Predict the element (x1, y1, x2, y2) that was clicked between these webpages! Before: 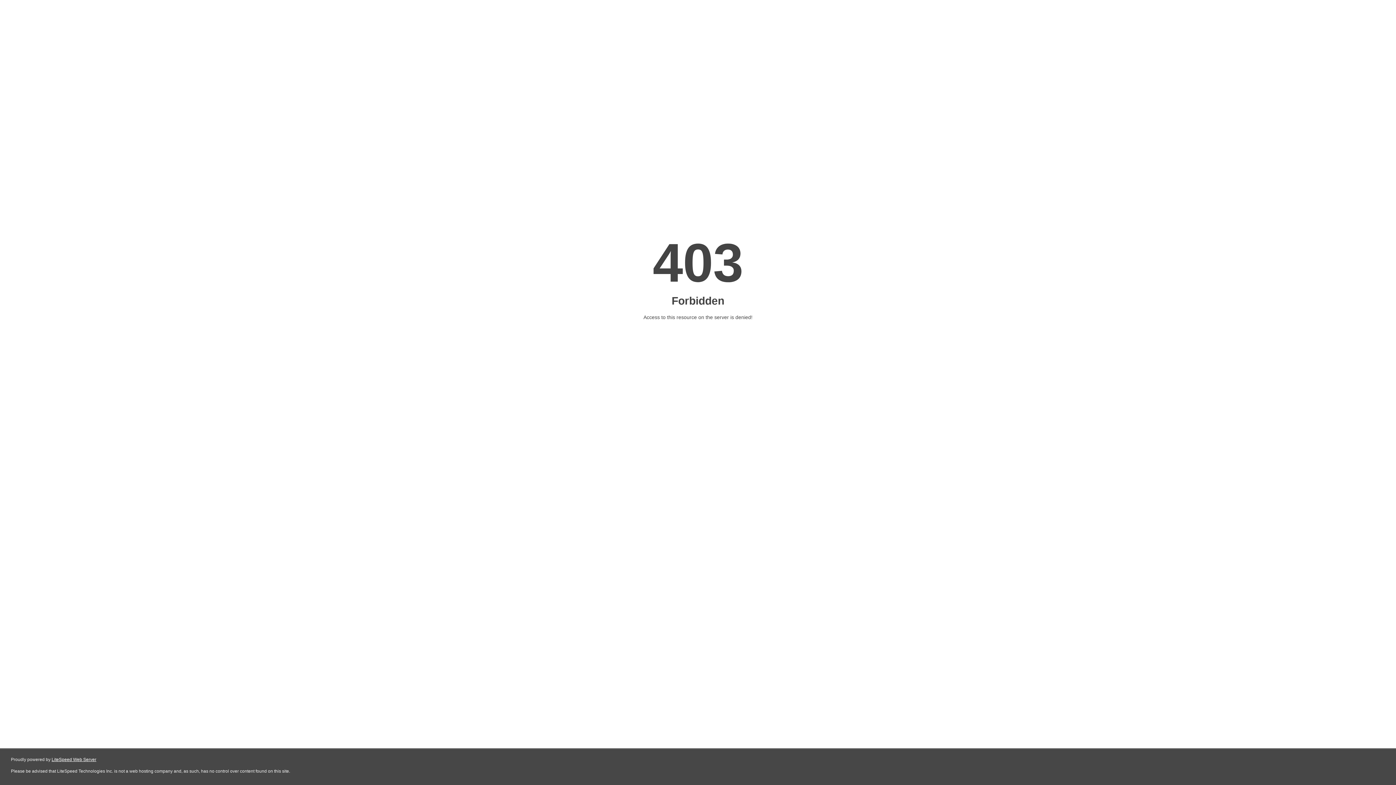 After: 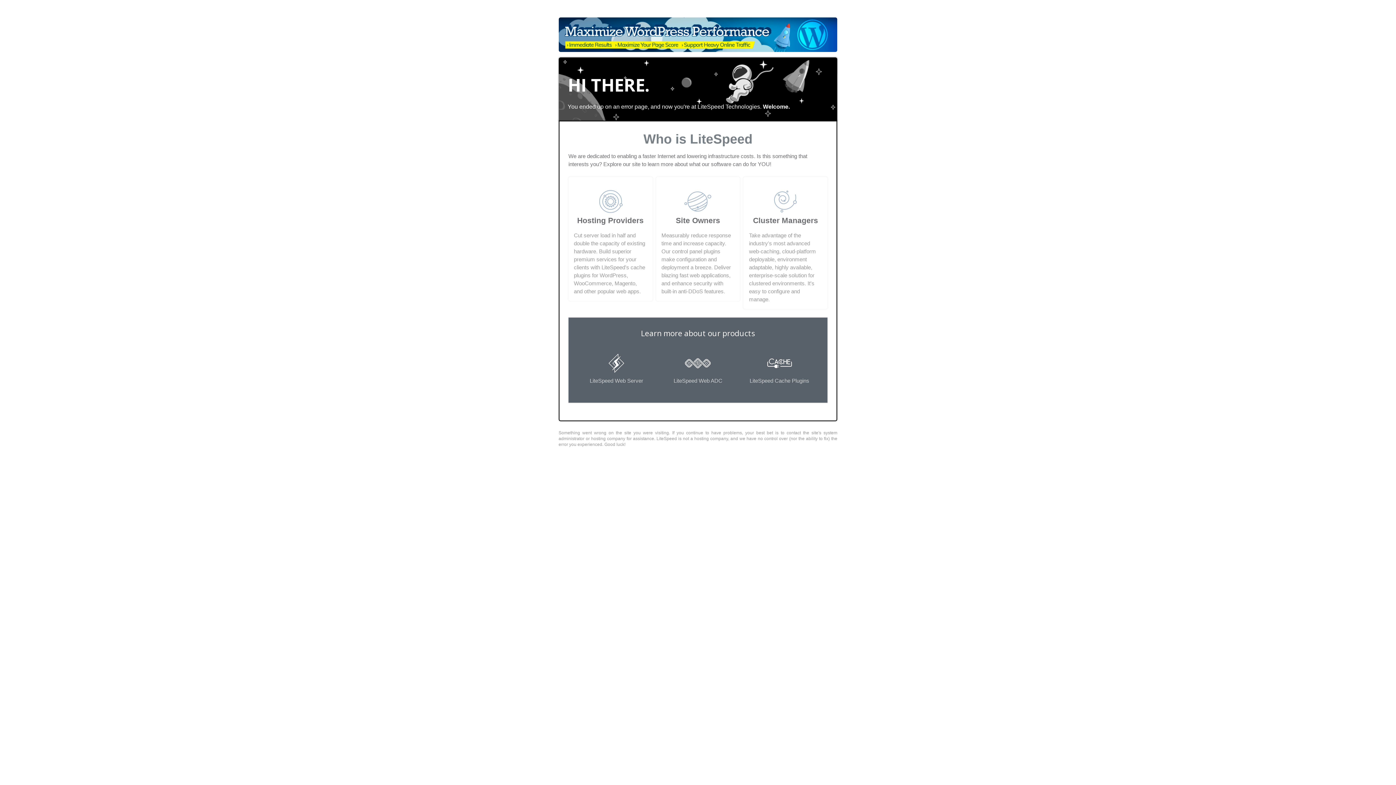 Action: label: LiteSpeed Web Server bbox: (51, 757, 96, 762)